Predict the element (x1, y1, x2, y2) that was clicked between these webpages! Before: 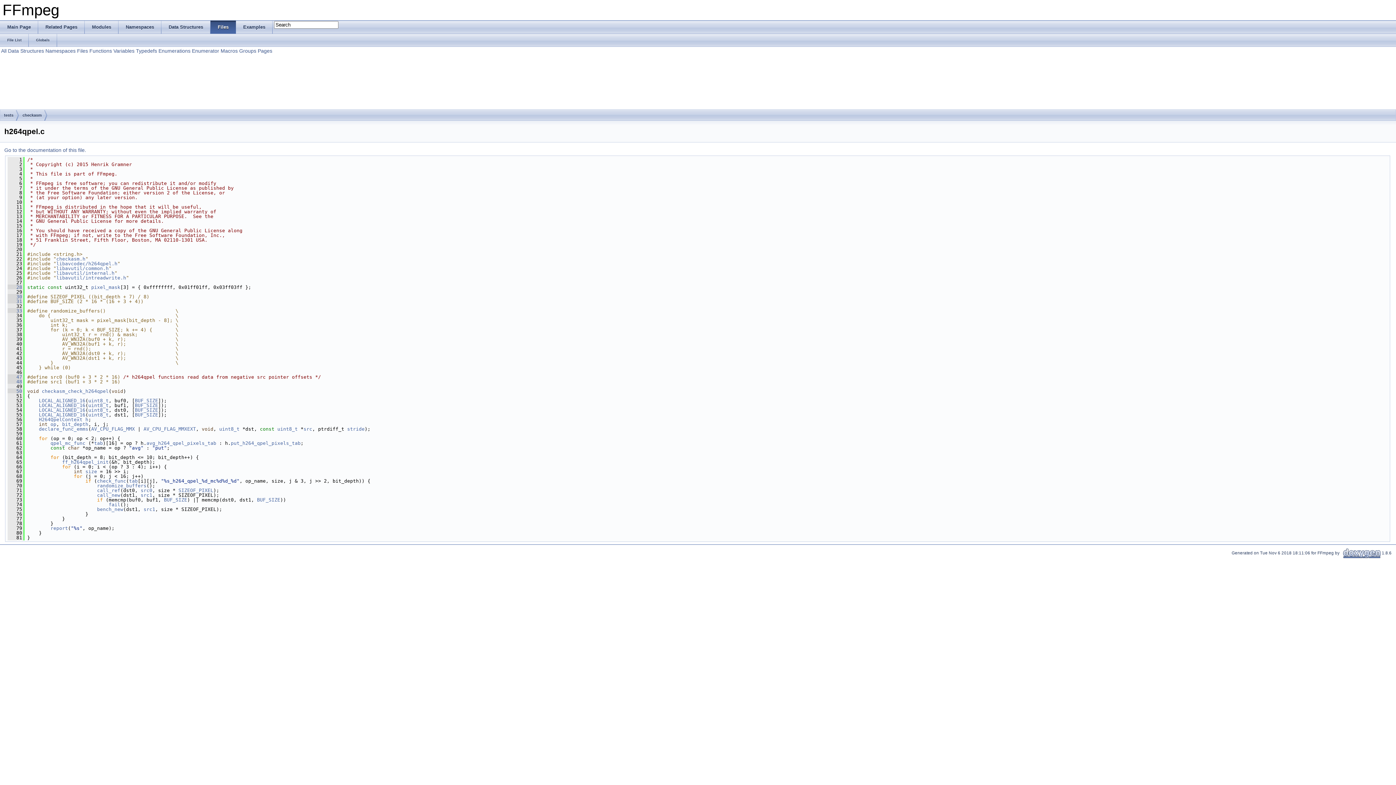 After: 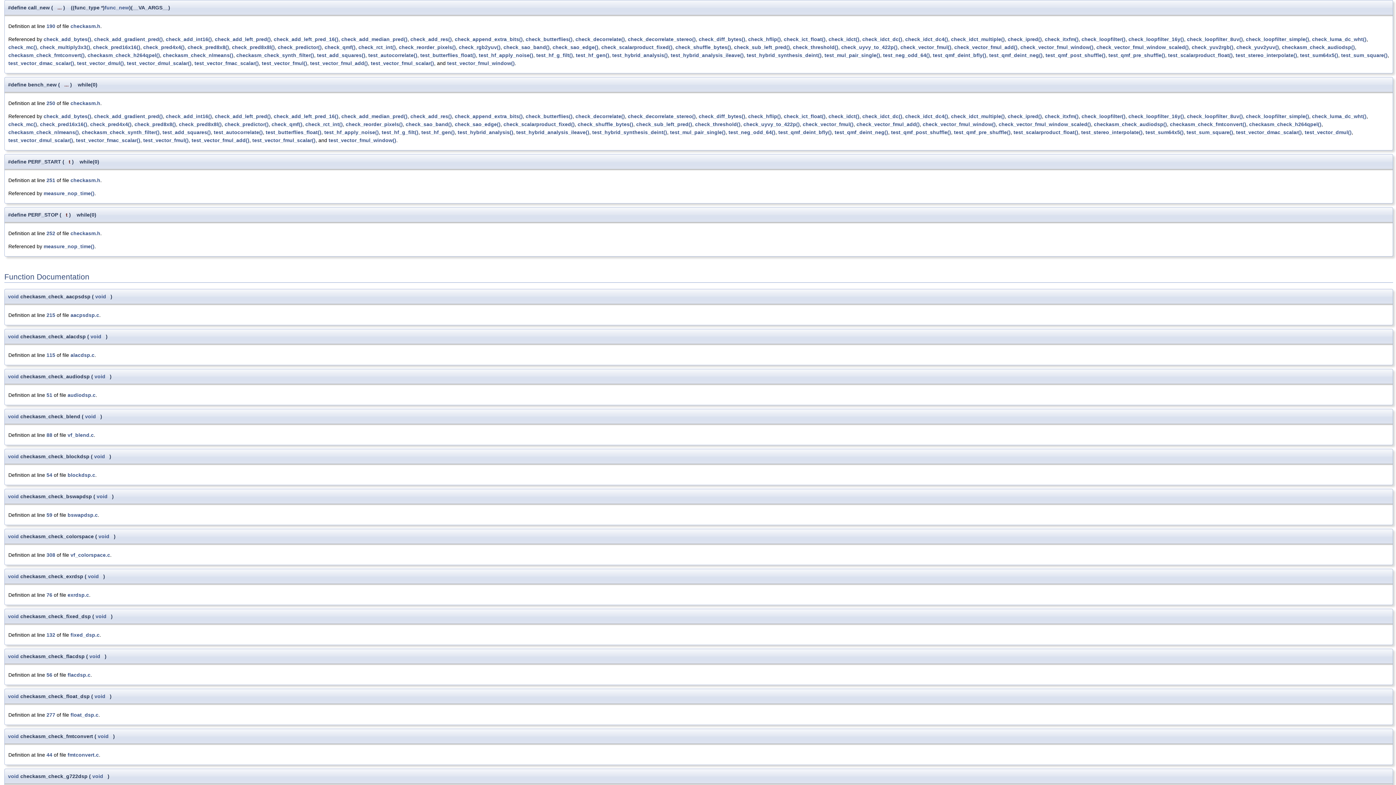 Action: label: call_new bbox: (97, 492, 120, 498)